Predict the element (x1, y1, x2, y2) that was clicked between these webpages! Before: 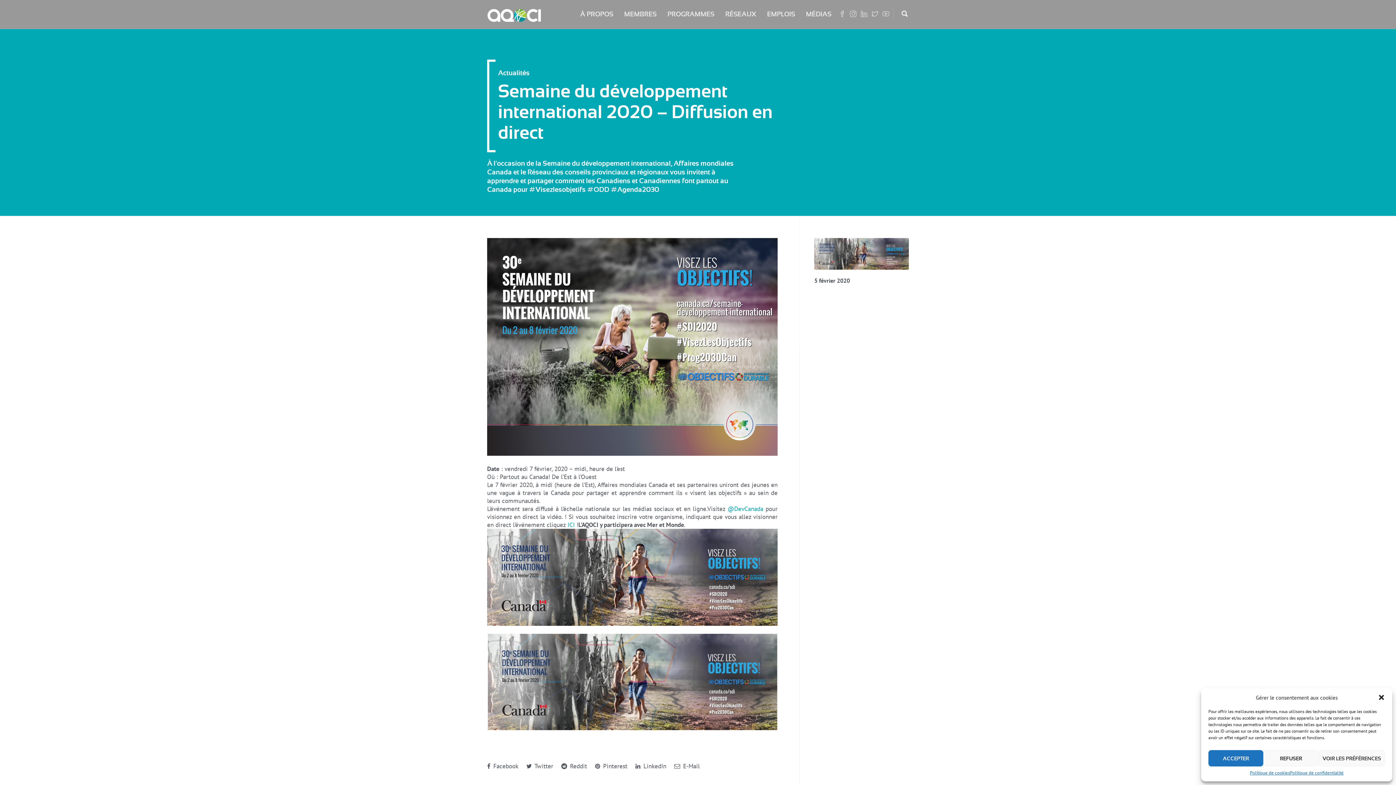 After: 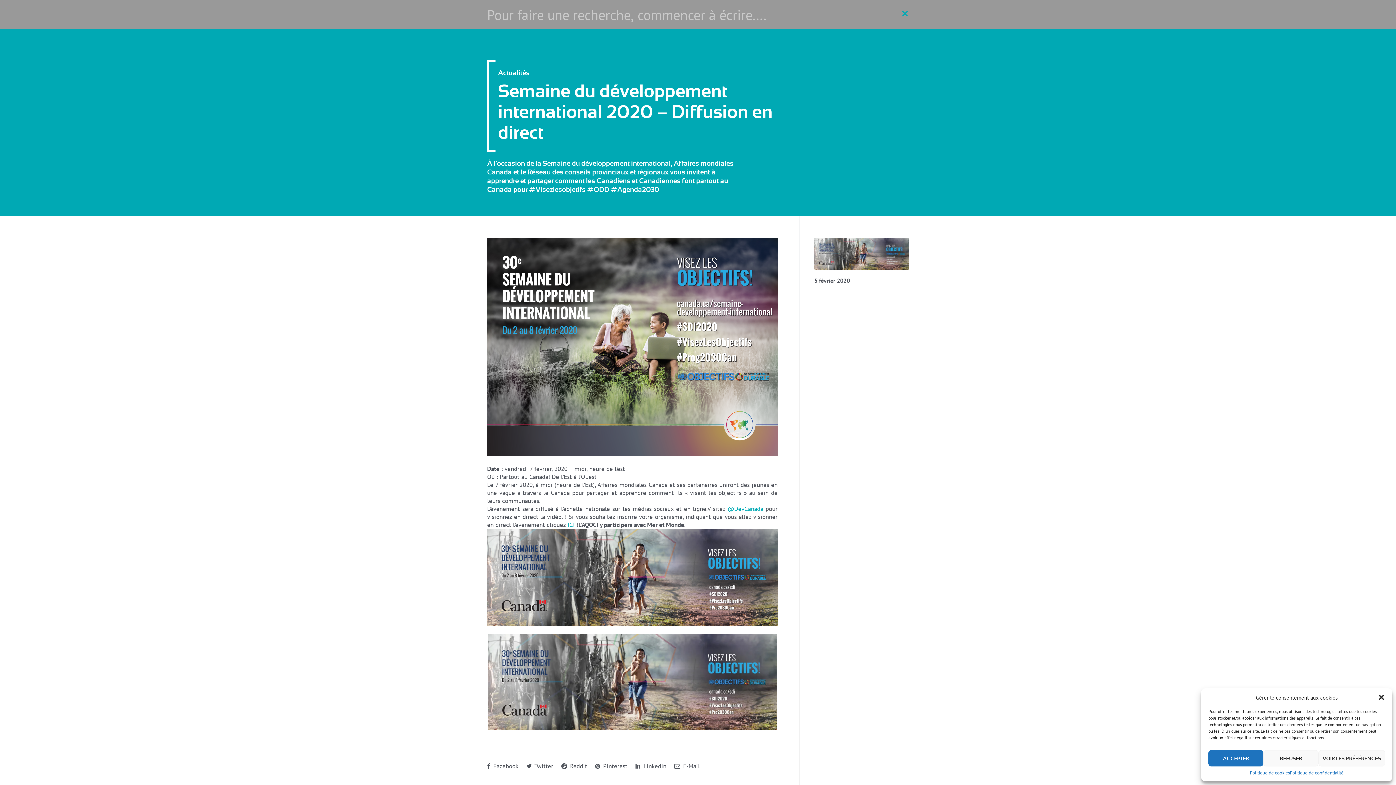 Action: bbox: (900, 0, 909, 29) label: Rechercher...